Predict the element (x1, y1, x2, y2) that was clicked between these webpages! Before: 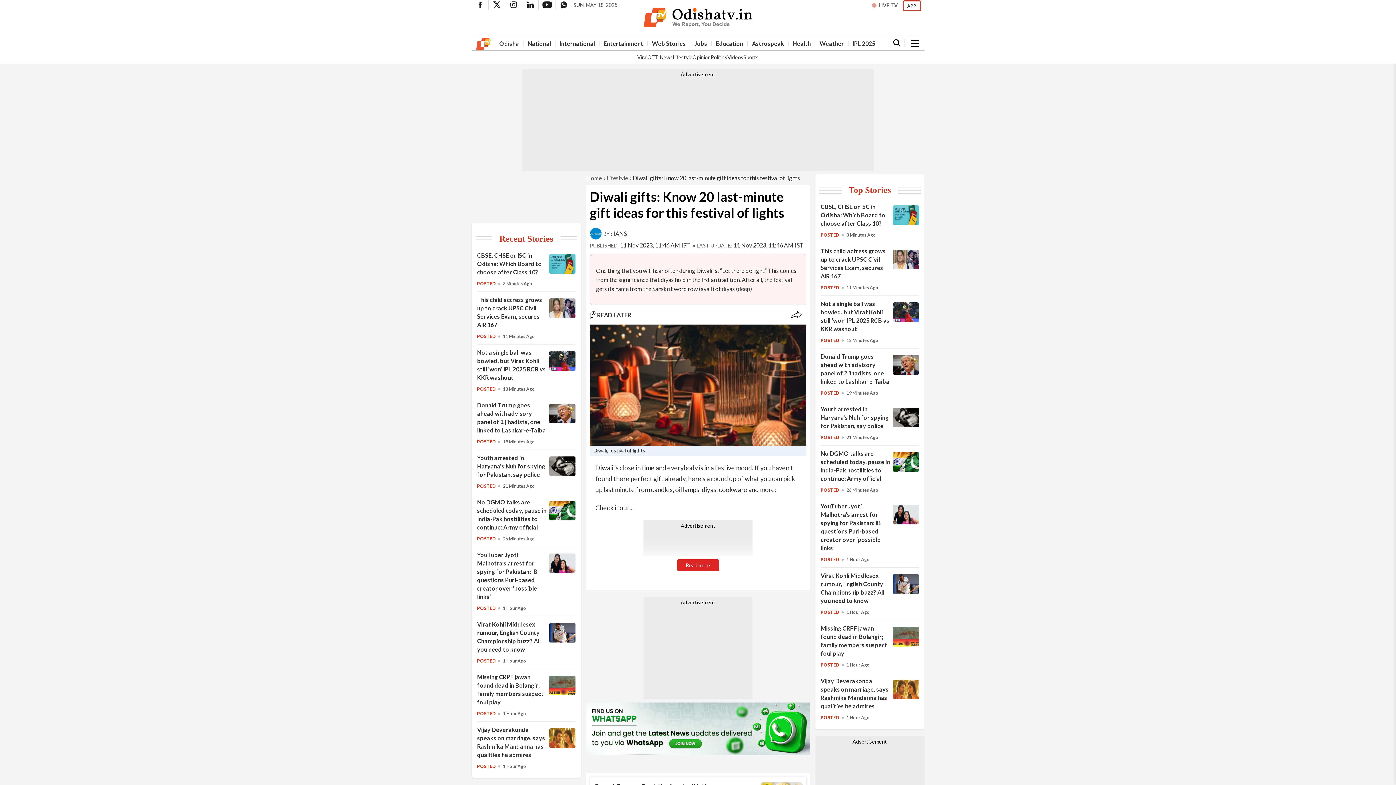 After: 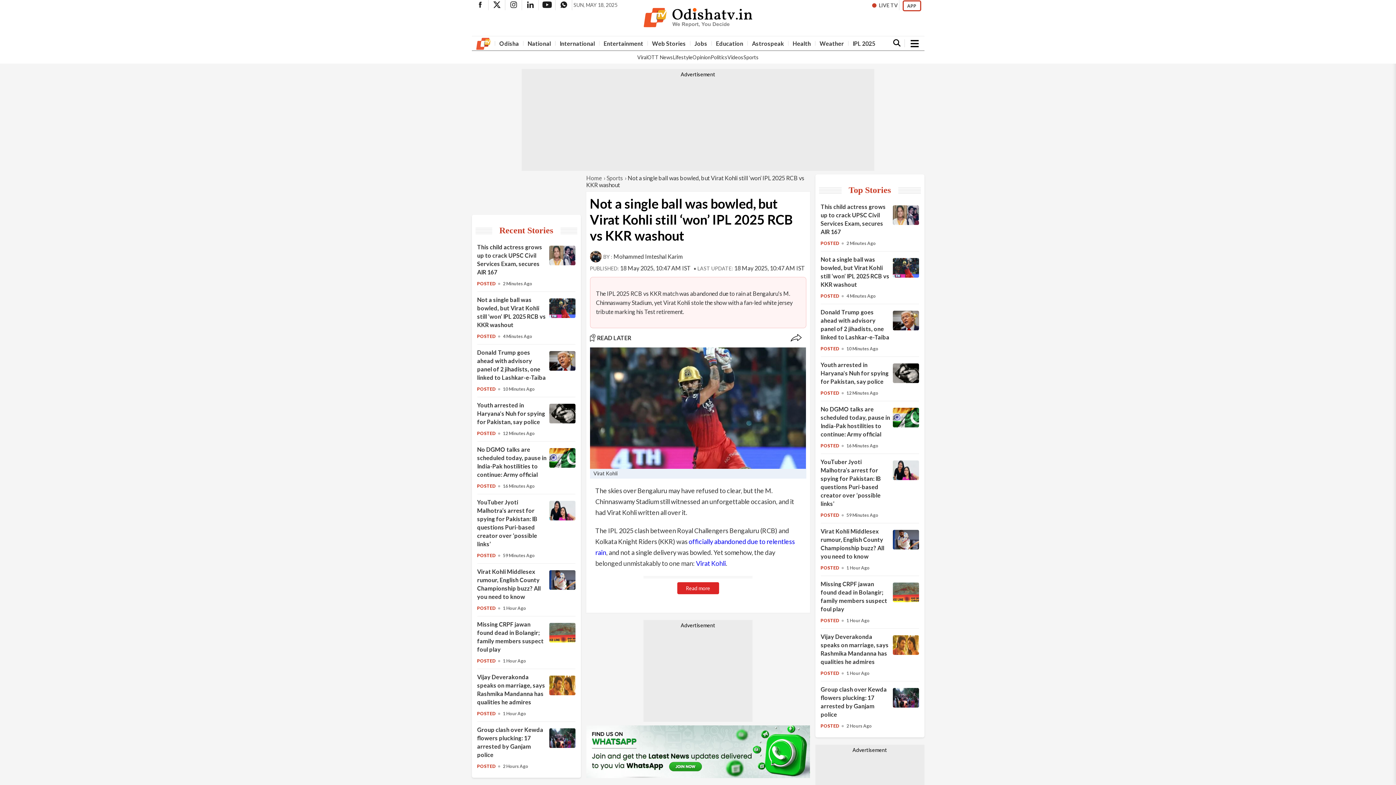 Action: bbox: (820, 337, 839, 343) label: Not a single ball was bowled, but Virat Kohli still ‘won’ IPL 2025 RCB vs KKR washout